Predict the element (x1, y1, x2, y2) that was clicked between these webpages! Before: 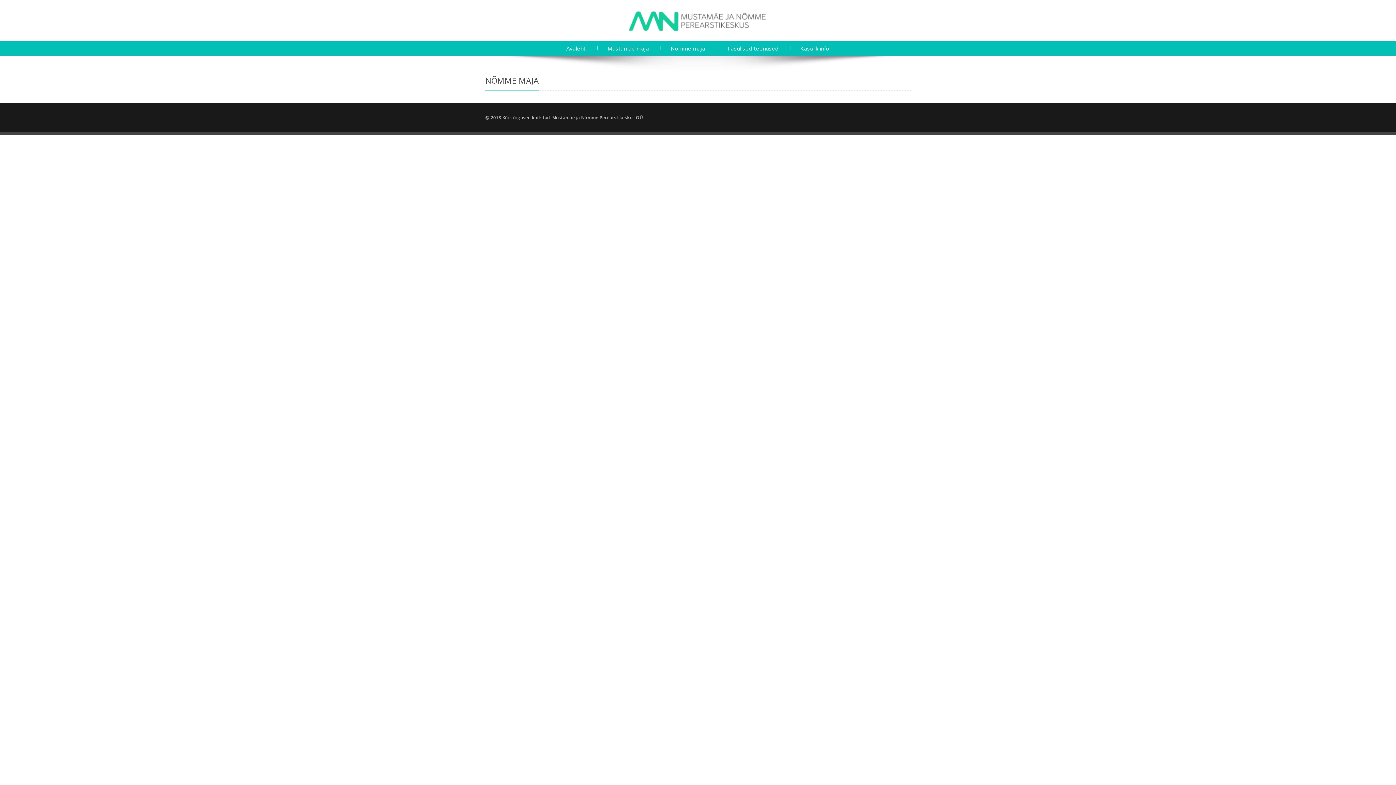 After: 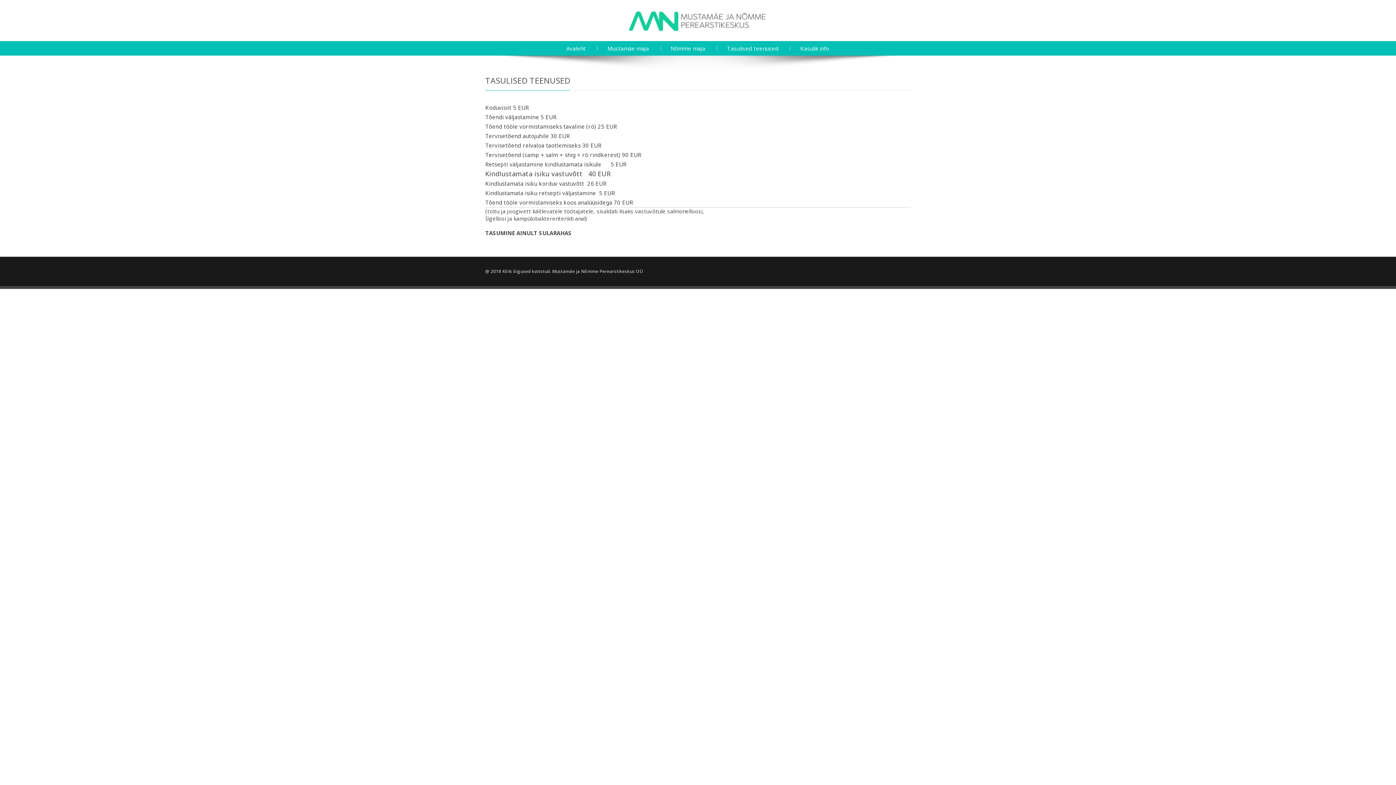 Action: bbox: (716, 41, 789, 55) label: Tasulised teenused